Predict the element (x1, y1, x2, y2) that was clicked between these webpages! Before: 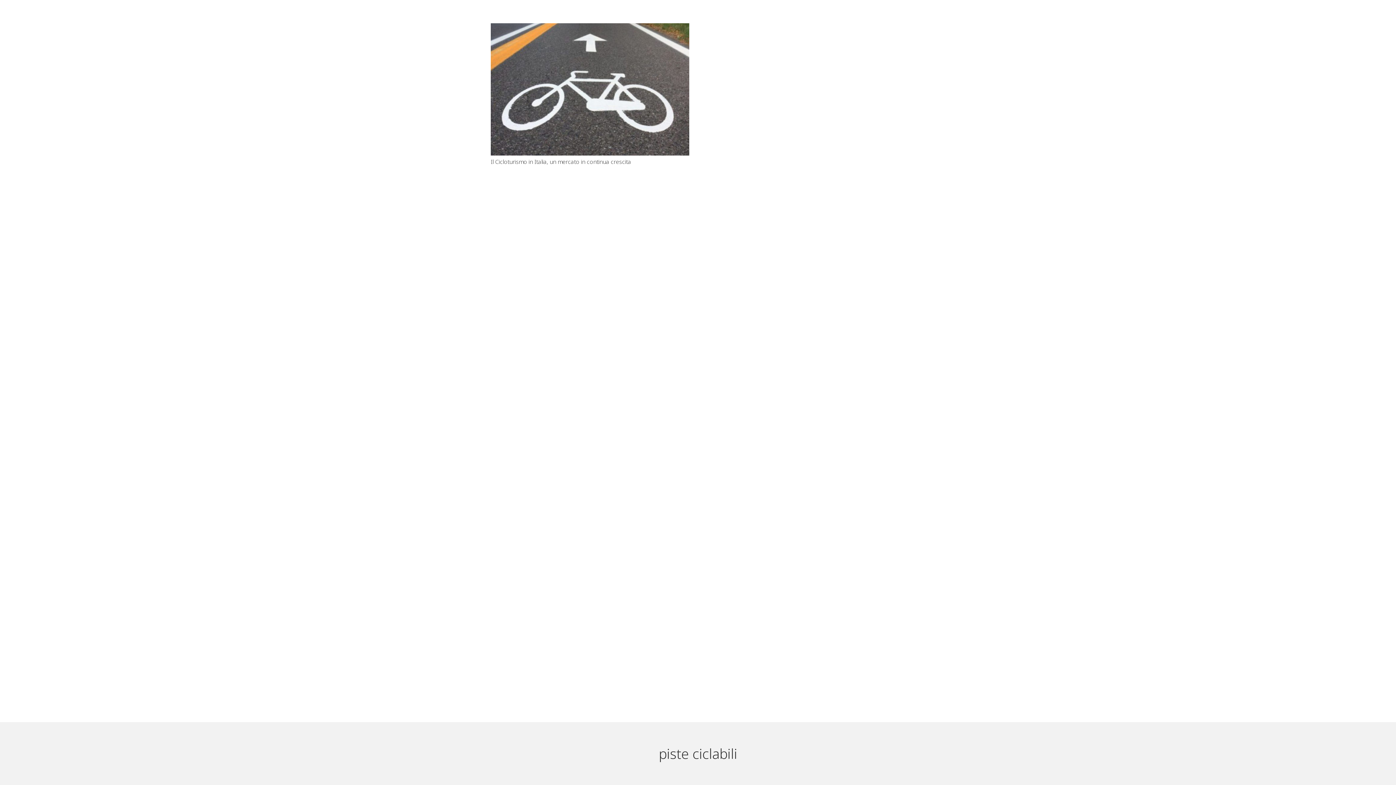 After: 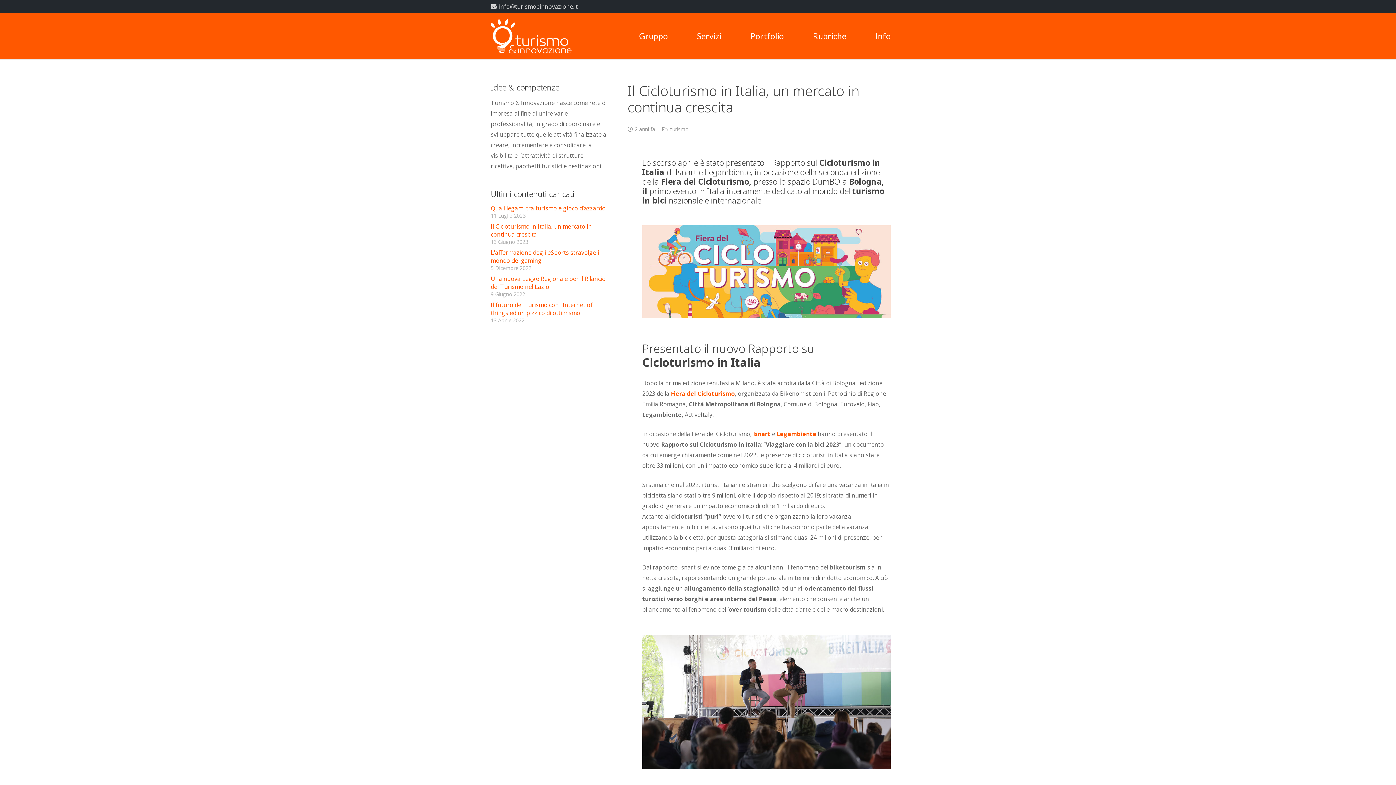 Action: label: Il Cicloturismo in Italia, un mercato in continua crescita bbox: (490, 24, 689, 32)